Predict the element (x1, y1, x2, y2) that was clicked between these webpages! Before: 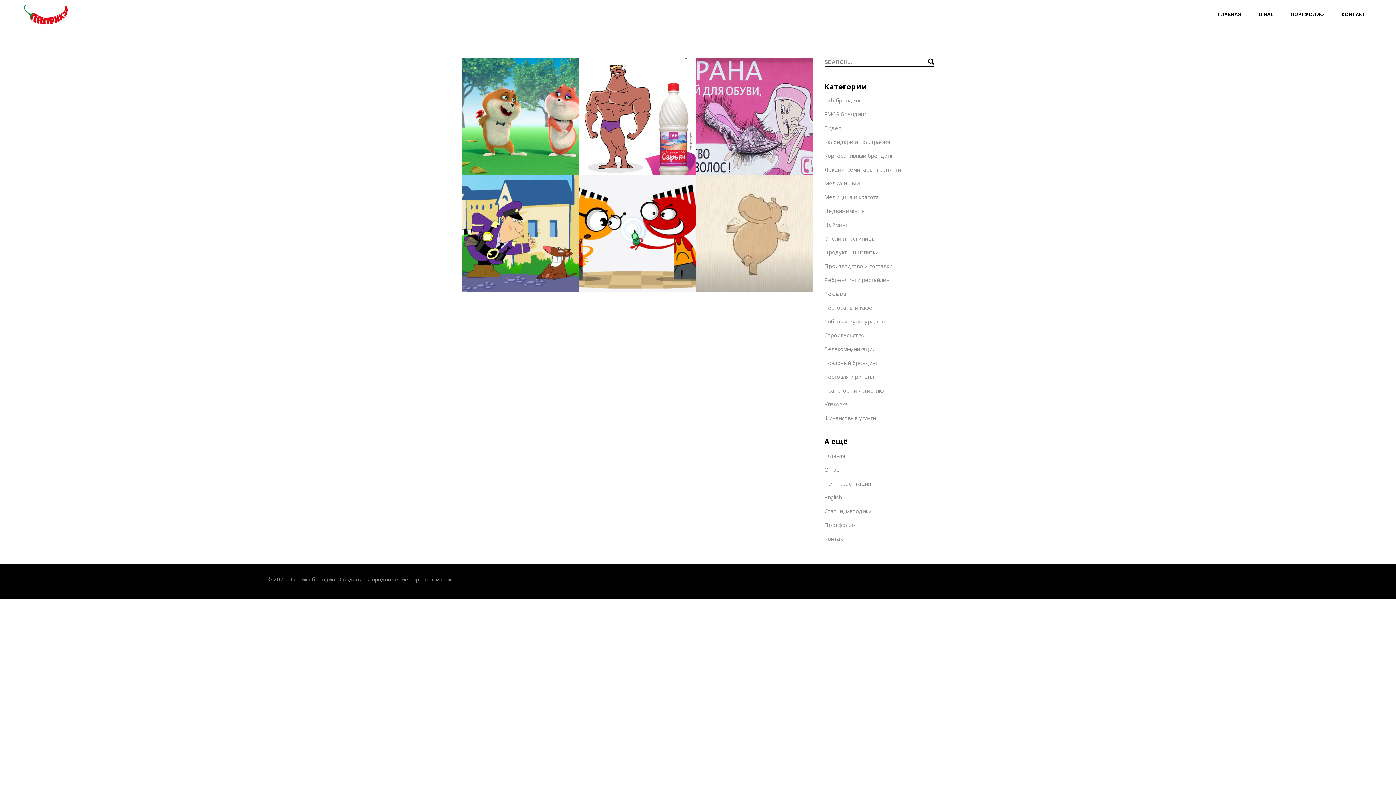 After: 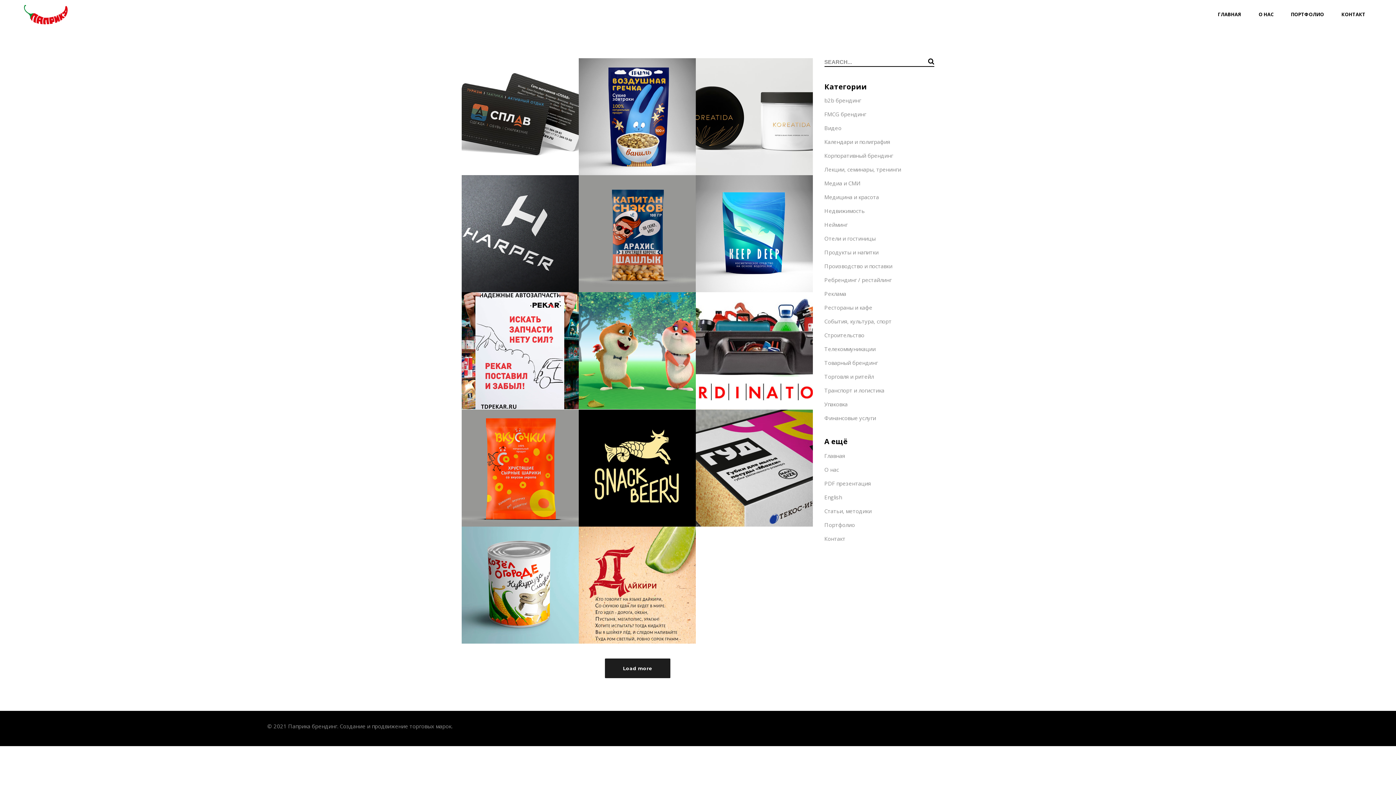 Action: bbox: (477, 250, 513, 256) label: FMCG брендинг